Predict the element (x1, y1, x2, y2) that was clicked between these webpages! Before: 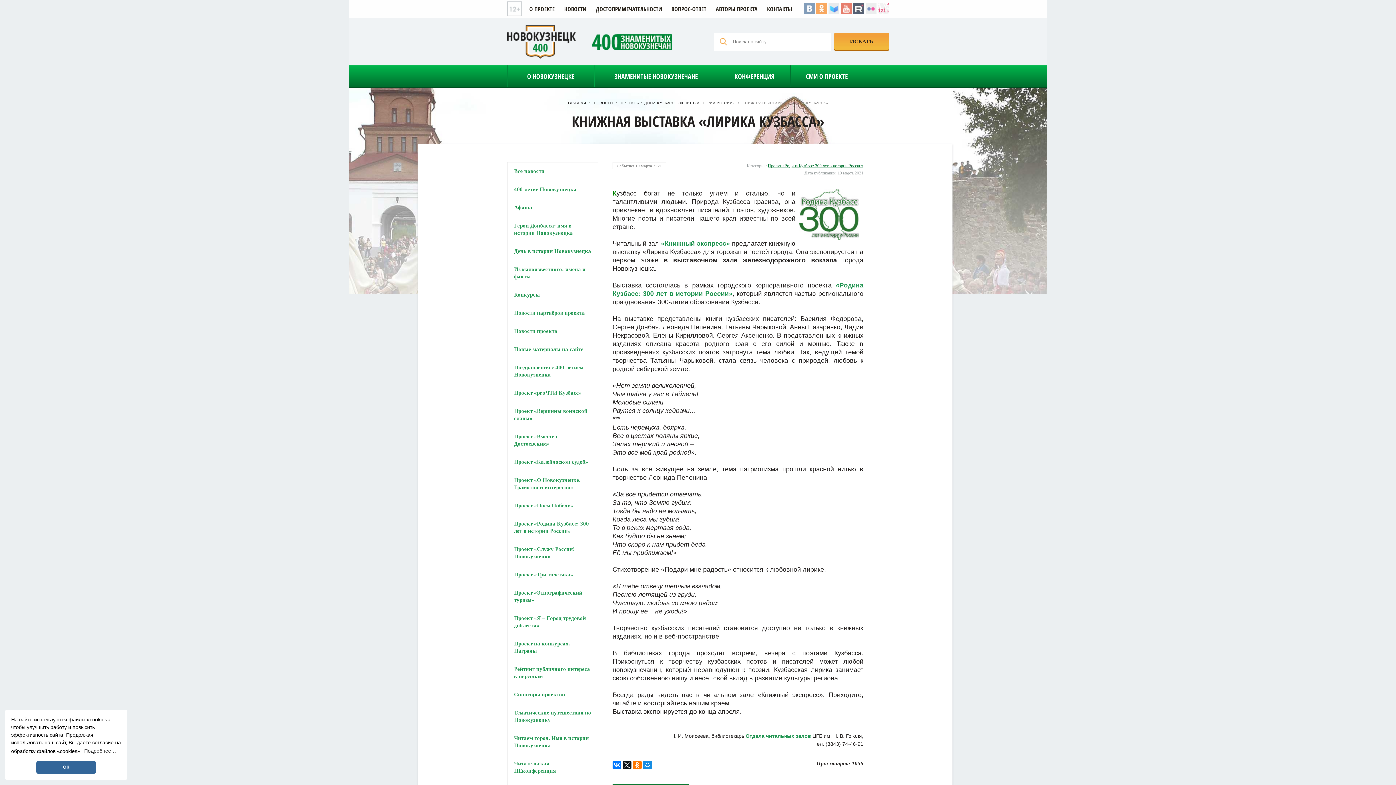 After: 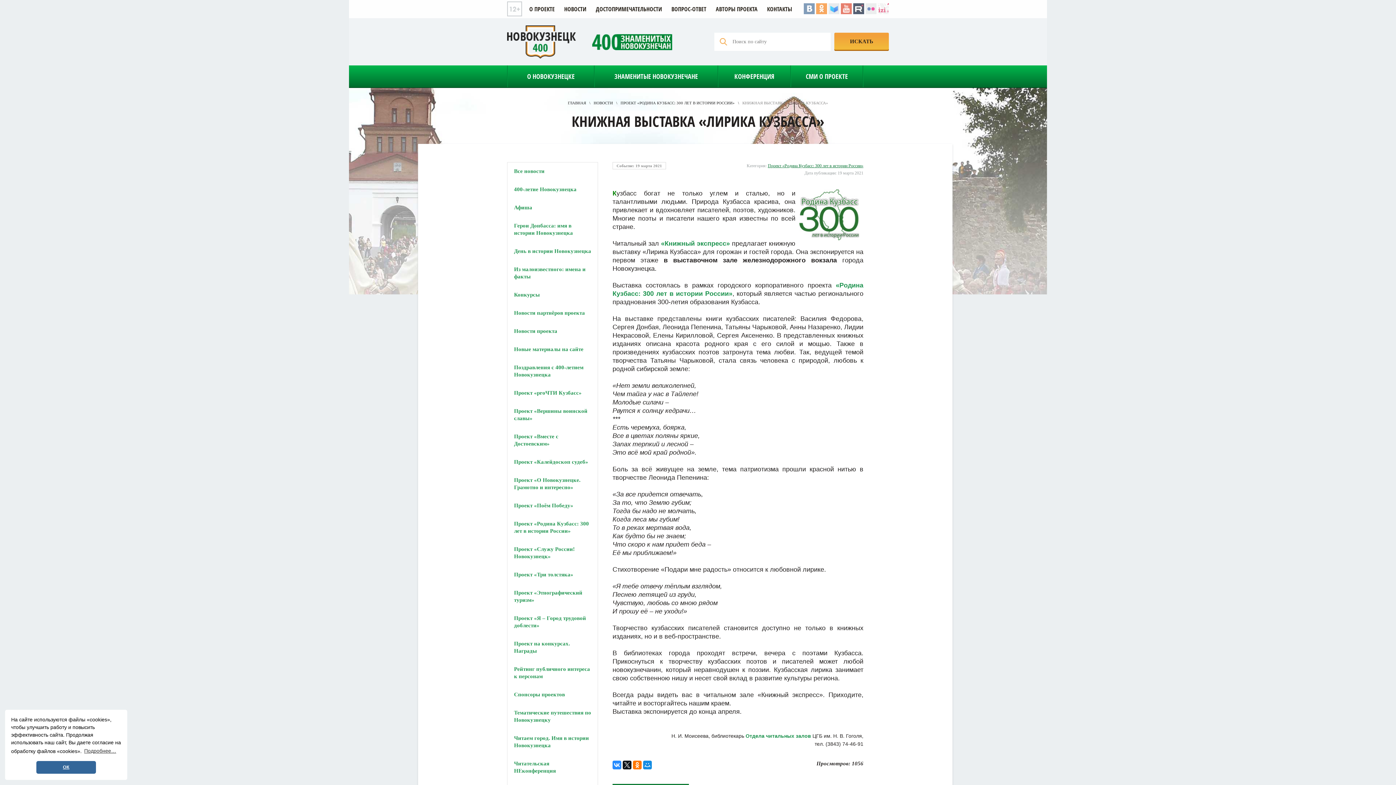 Action: bbox: (612, 761, 621, 769)